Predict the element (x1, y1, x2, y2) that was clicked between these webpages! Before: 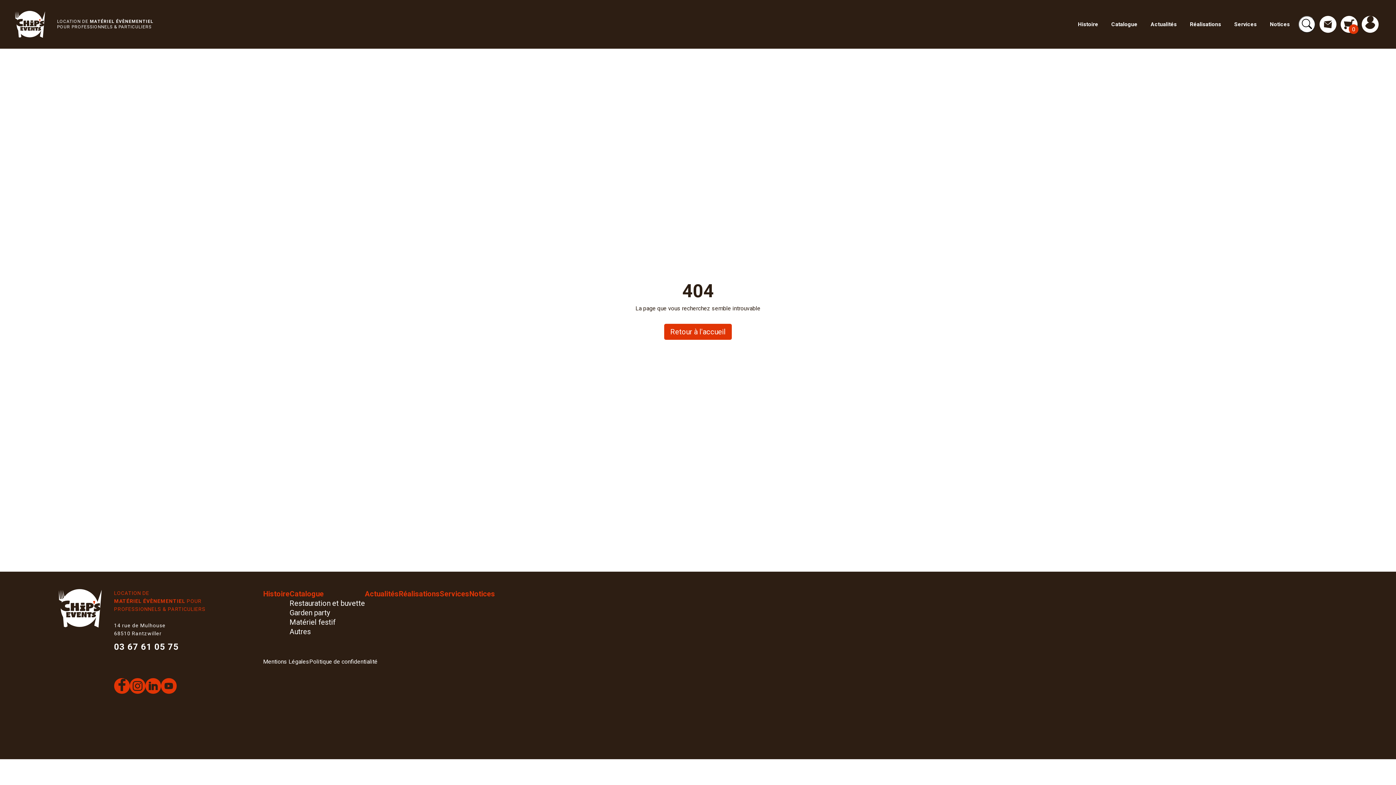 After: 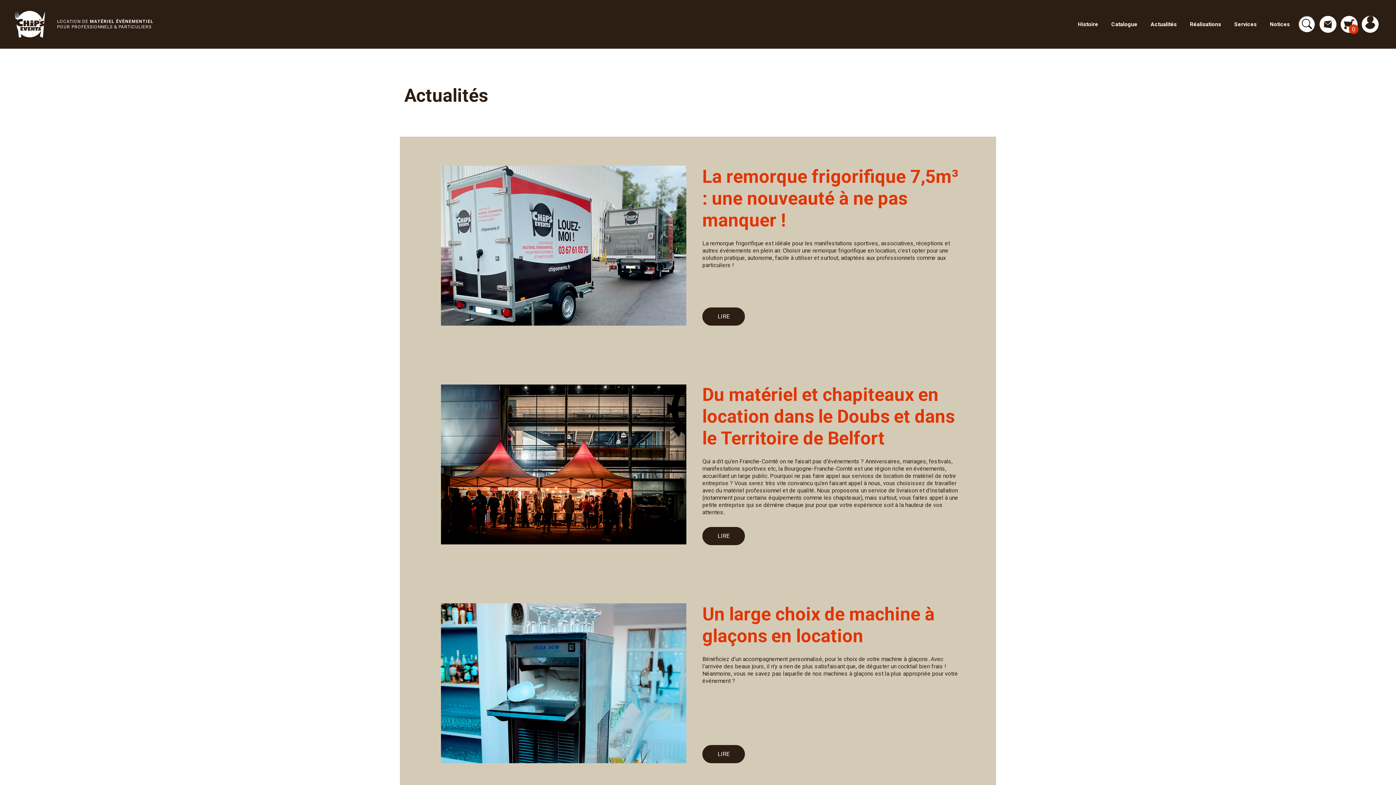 Action: label: Actualités bbox: (1150, 21, 1177, 27)